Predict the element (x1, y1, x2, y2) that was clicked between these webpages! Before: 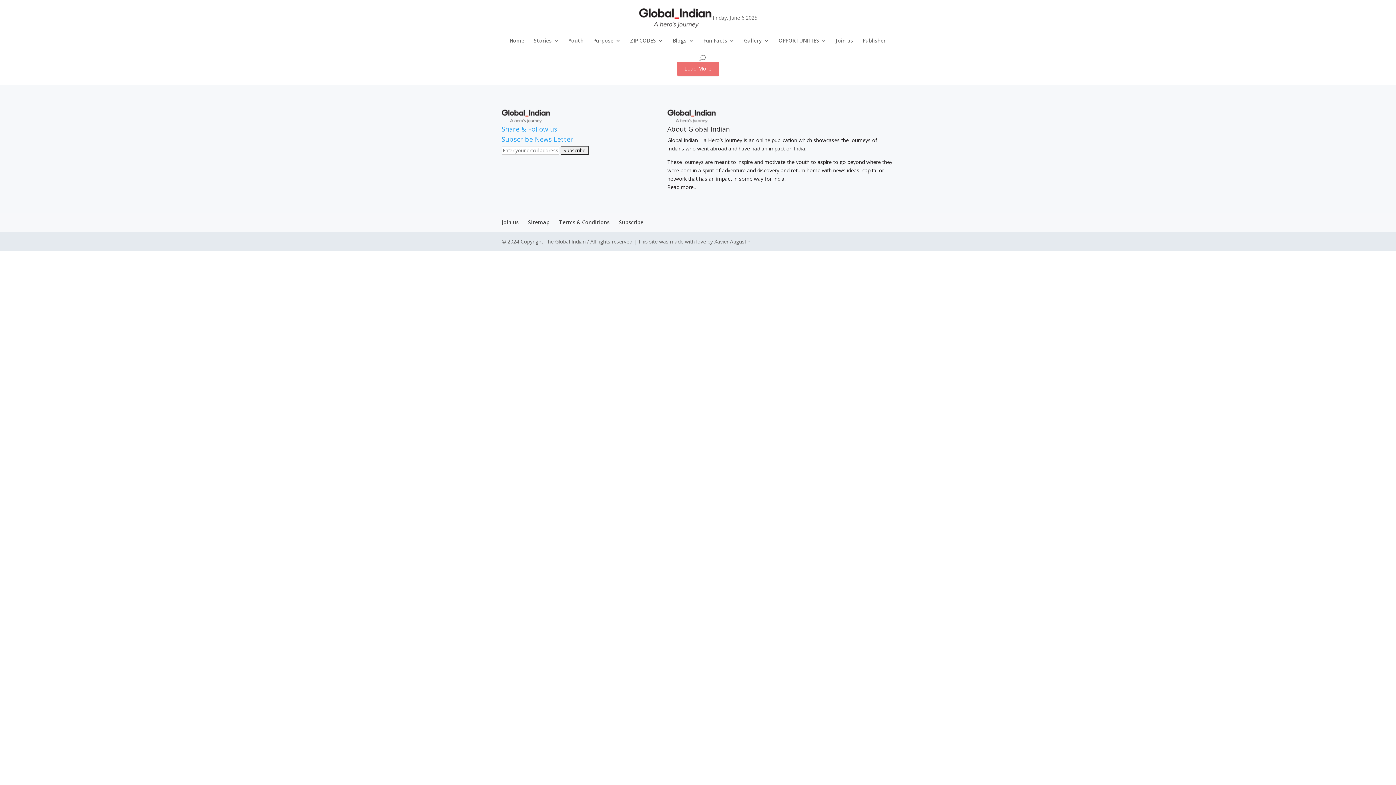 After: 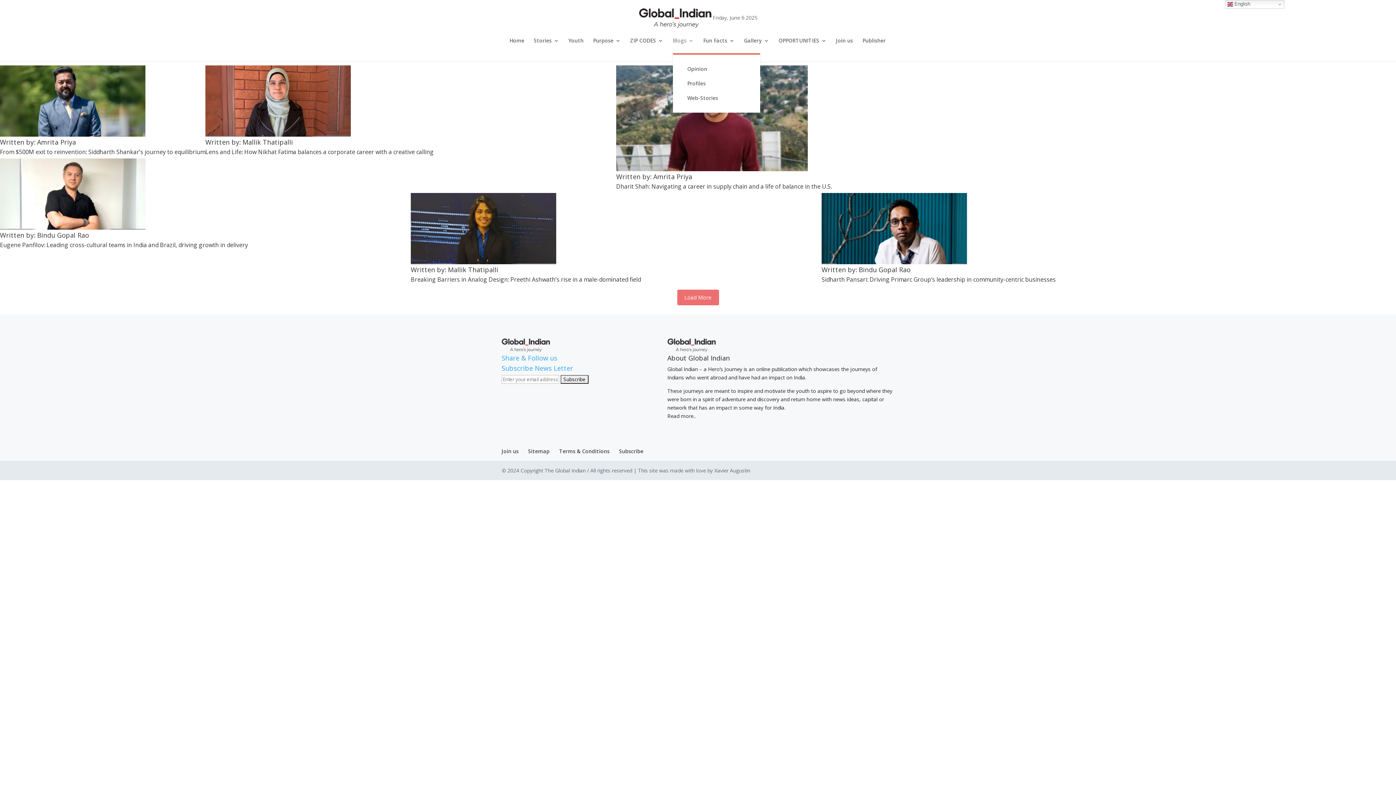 Action: label: Blogs bbox: (672, 38, 694, 53)